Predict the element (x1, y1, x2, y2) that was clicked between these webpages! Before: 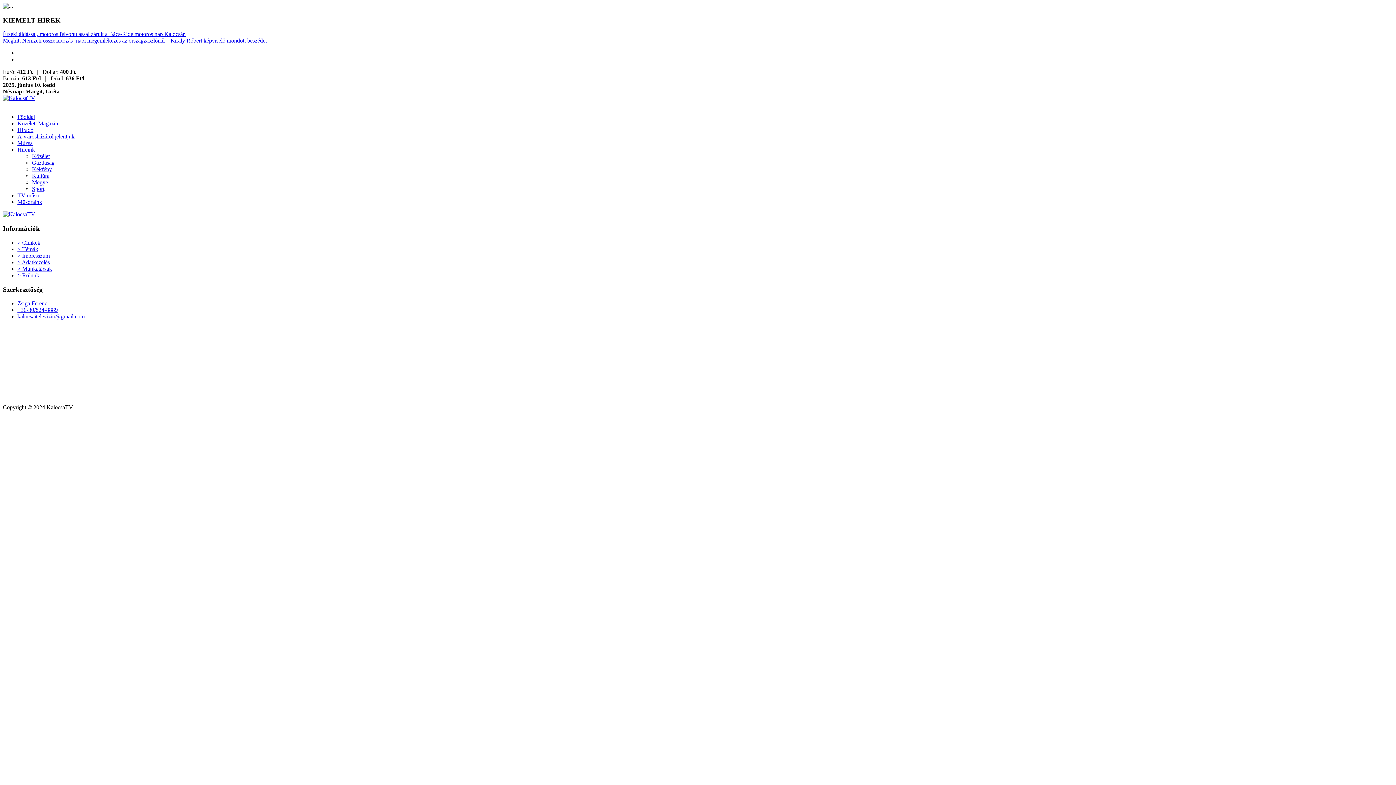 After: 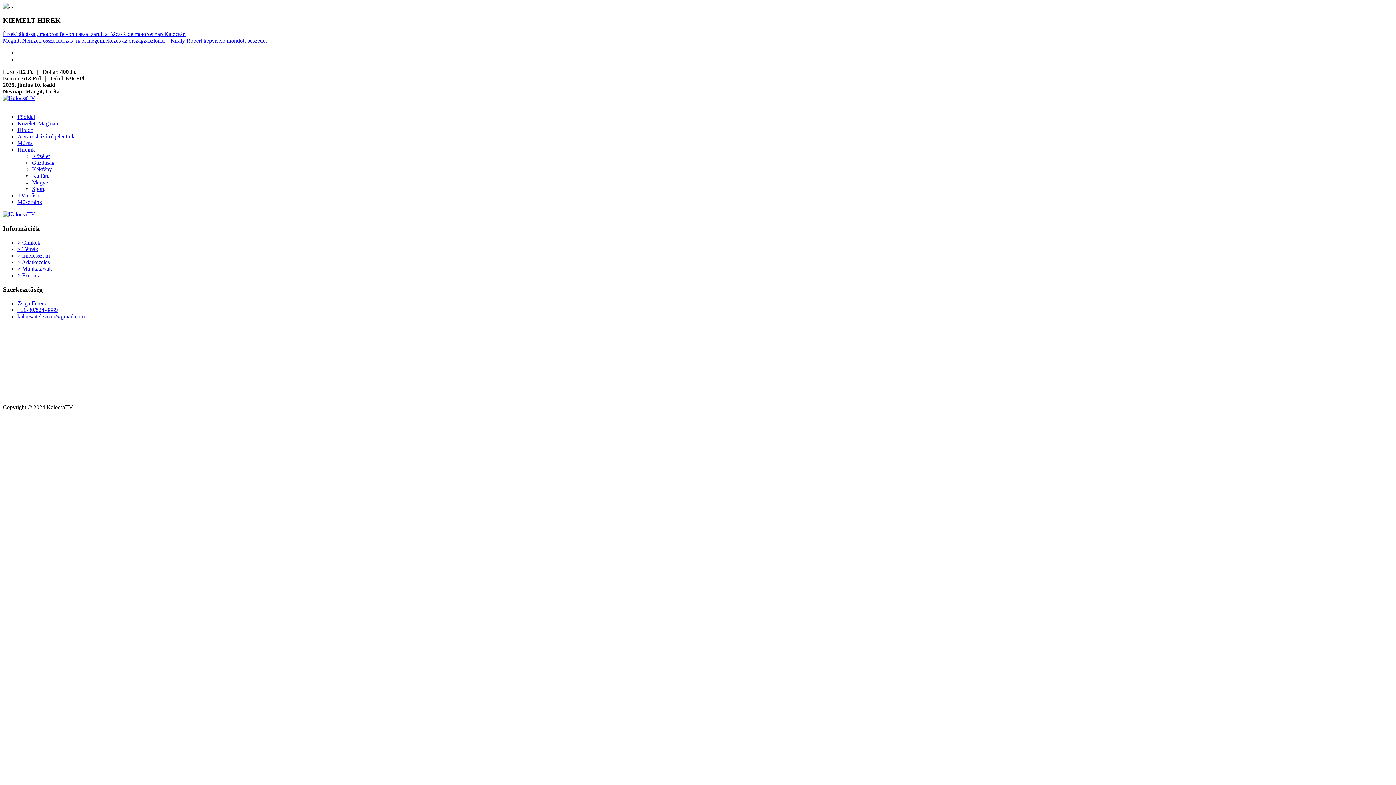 Action: label: TV műsor bbox: (17, 192, 41, 198)